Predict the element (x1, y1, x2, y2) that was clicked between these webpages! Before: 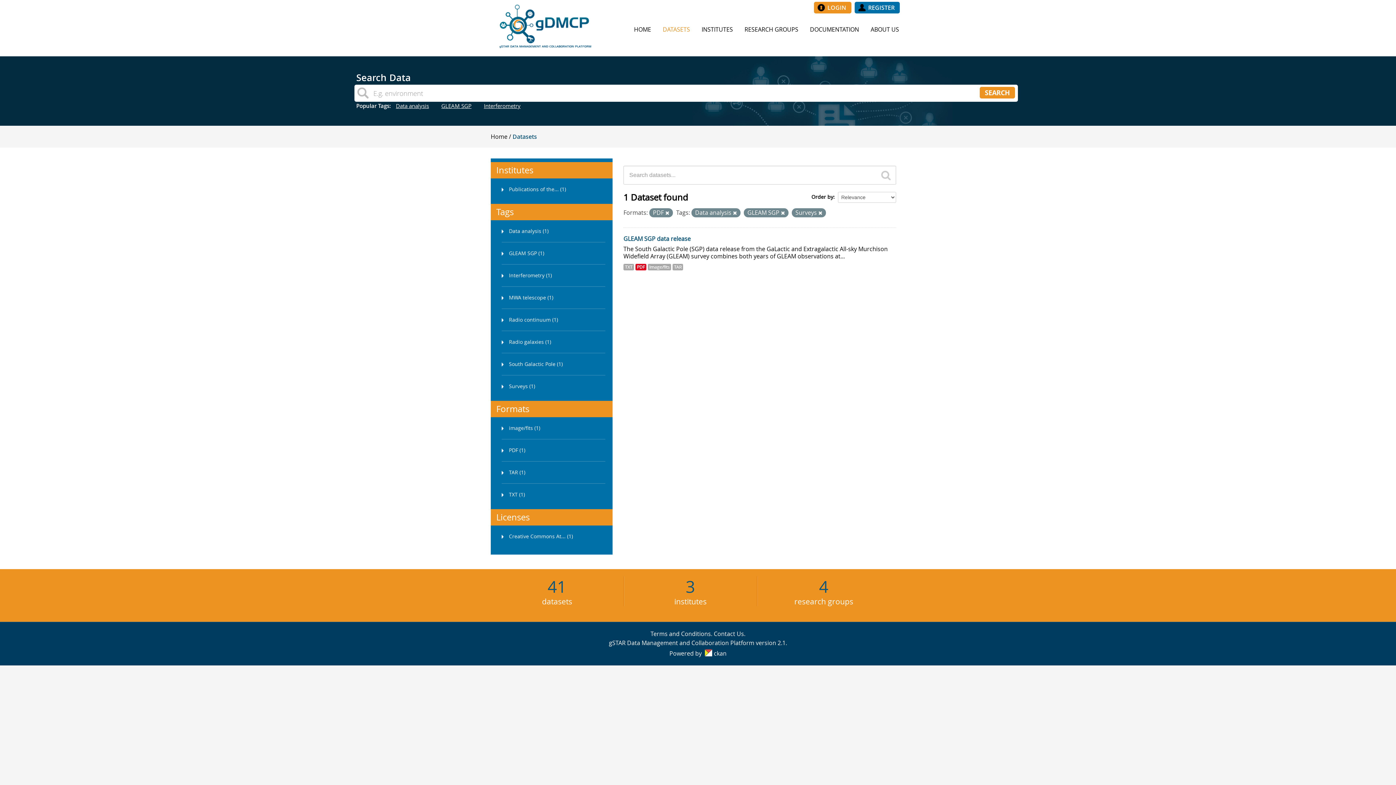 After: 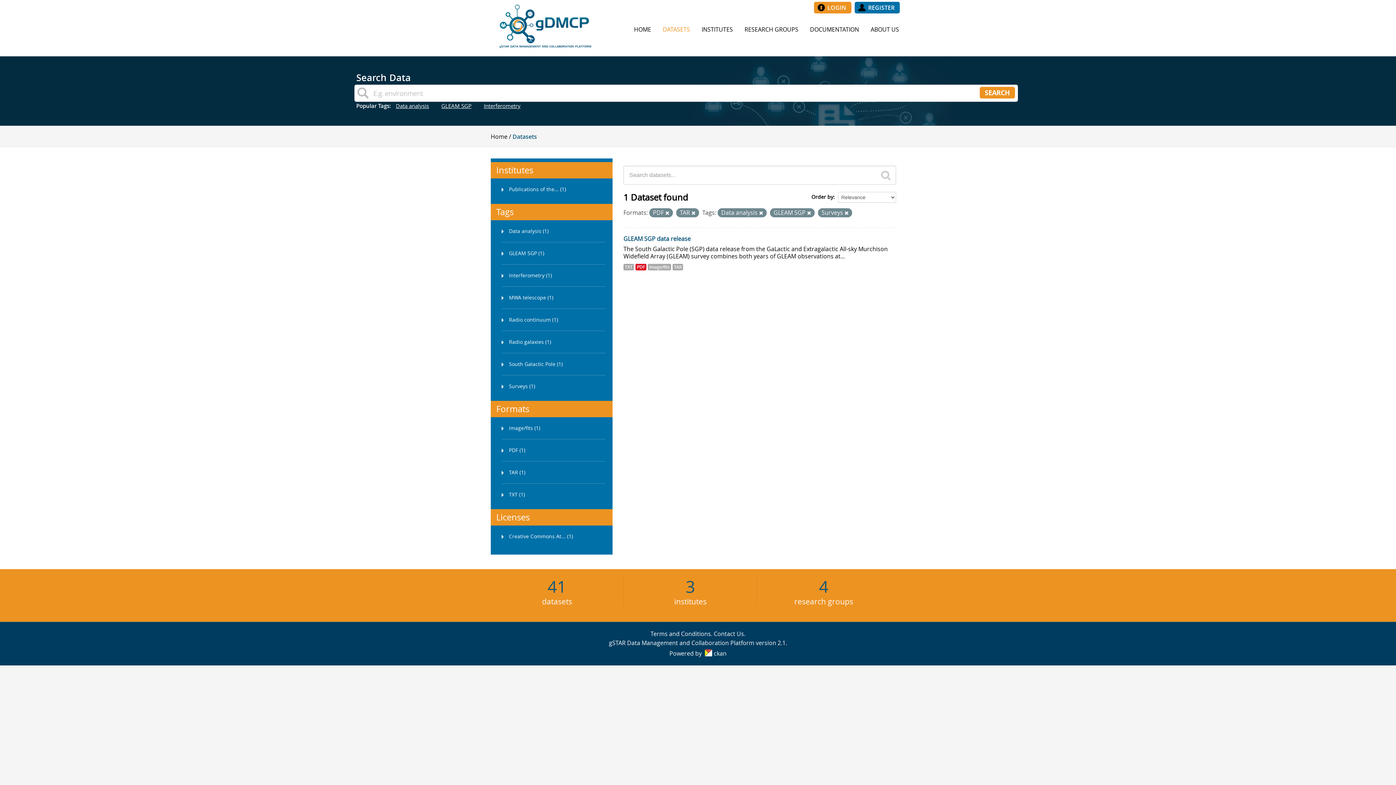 Action: label: TAR (1) bbox: (490, 461, 612, 484)